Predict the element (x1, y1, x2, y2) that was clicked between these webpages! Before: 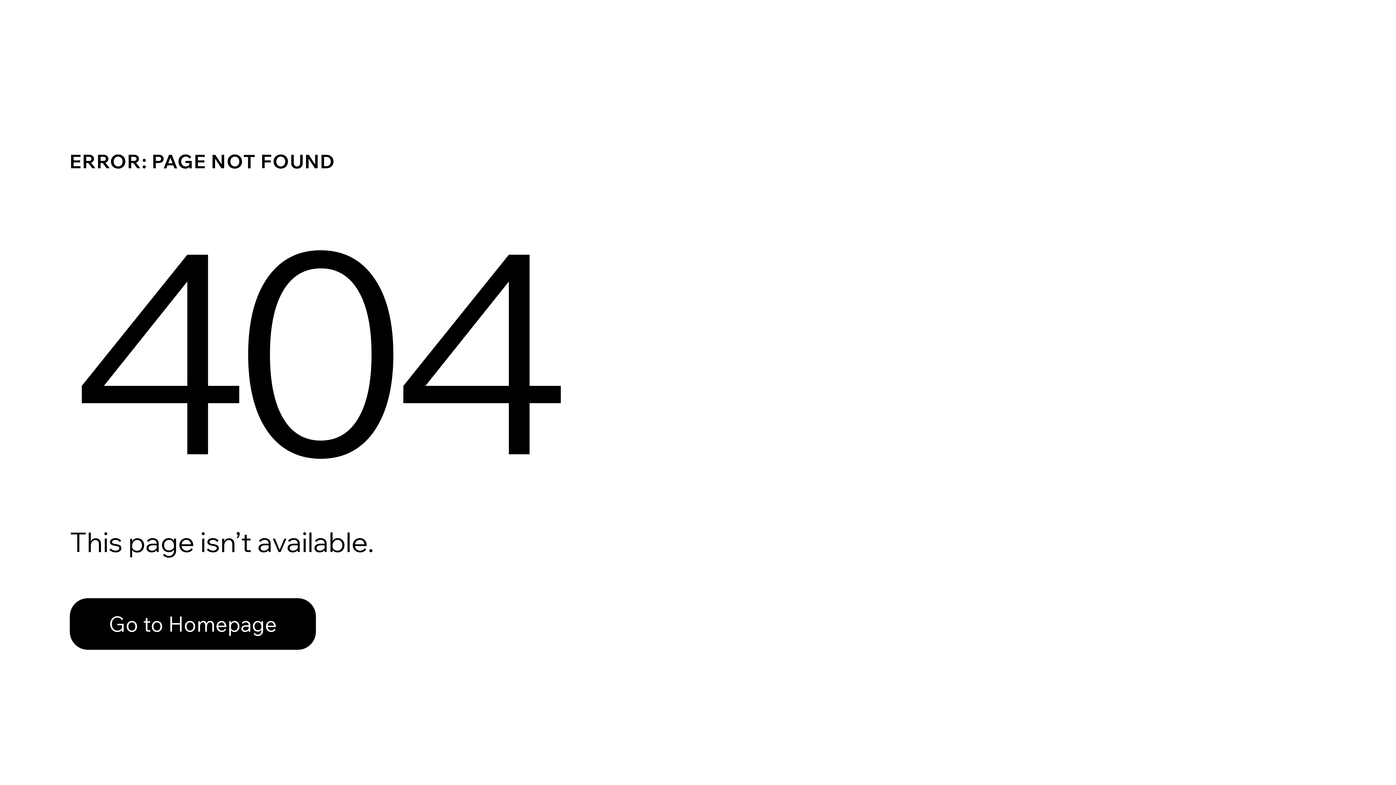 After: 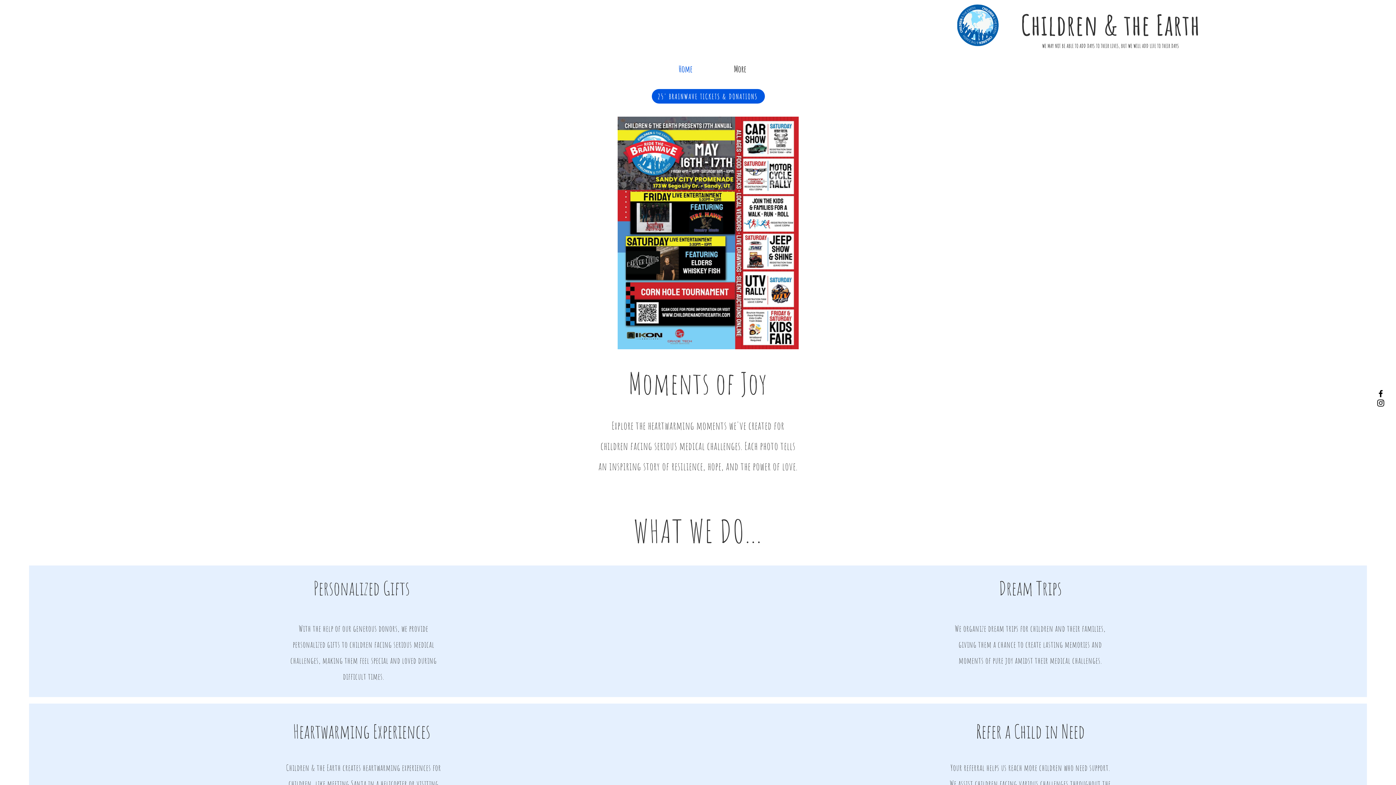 Action: label: Go to Homepage bbox: (69, 598, 316, 650)